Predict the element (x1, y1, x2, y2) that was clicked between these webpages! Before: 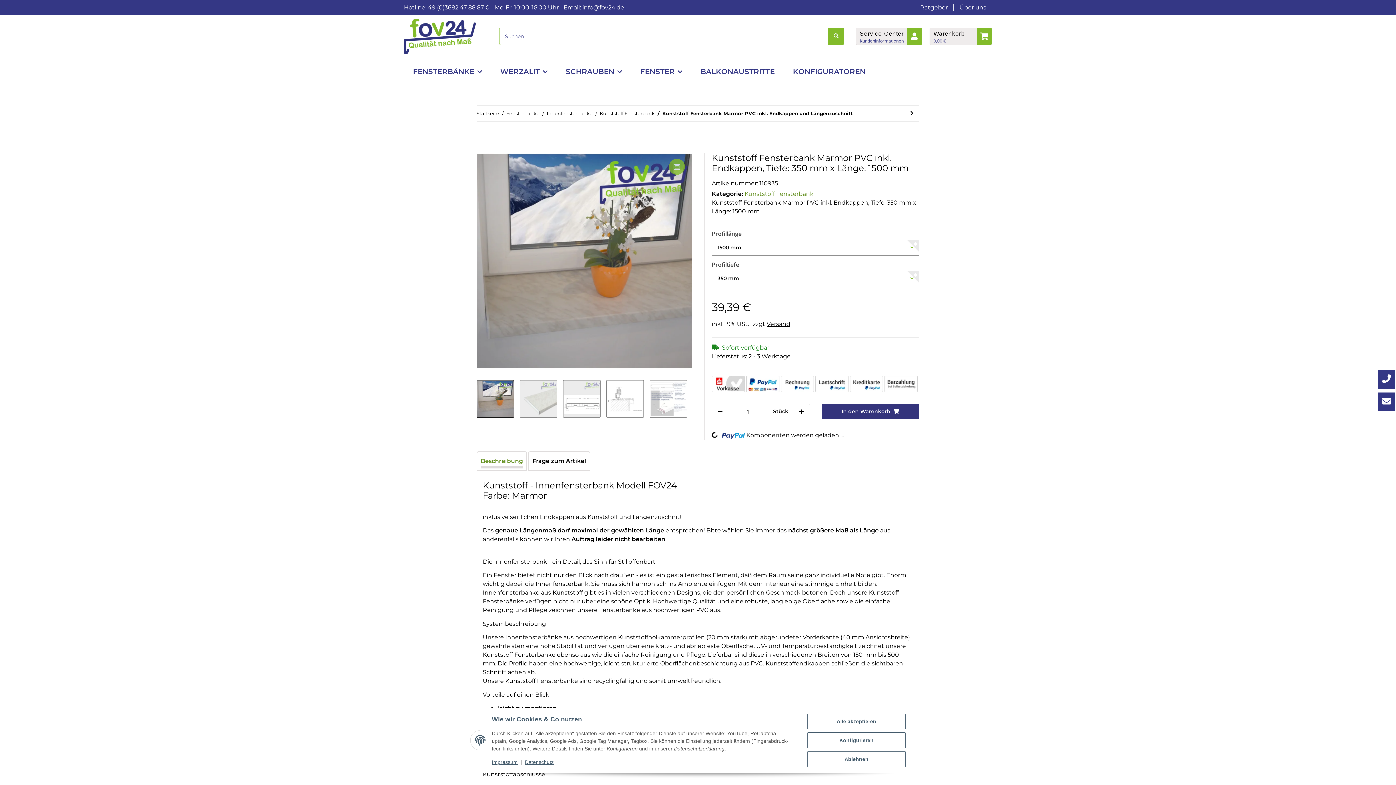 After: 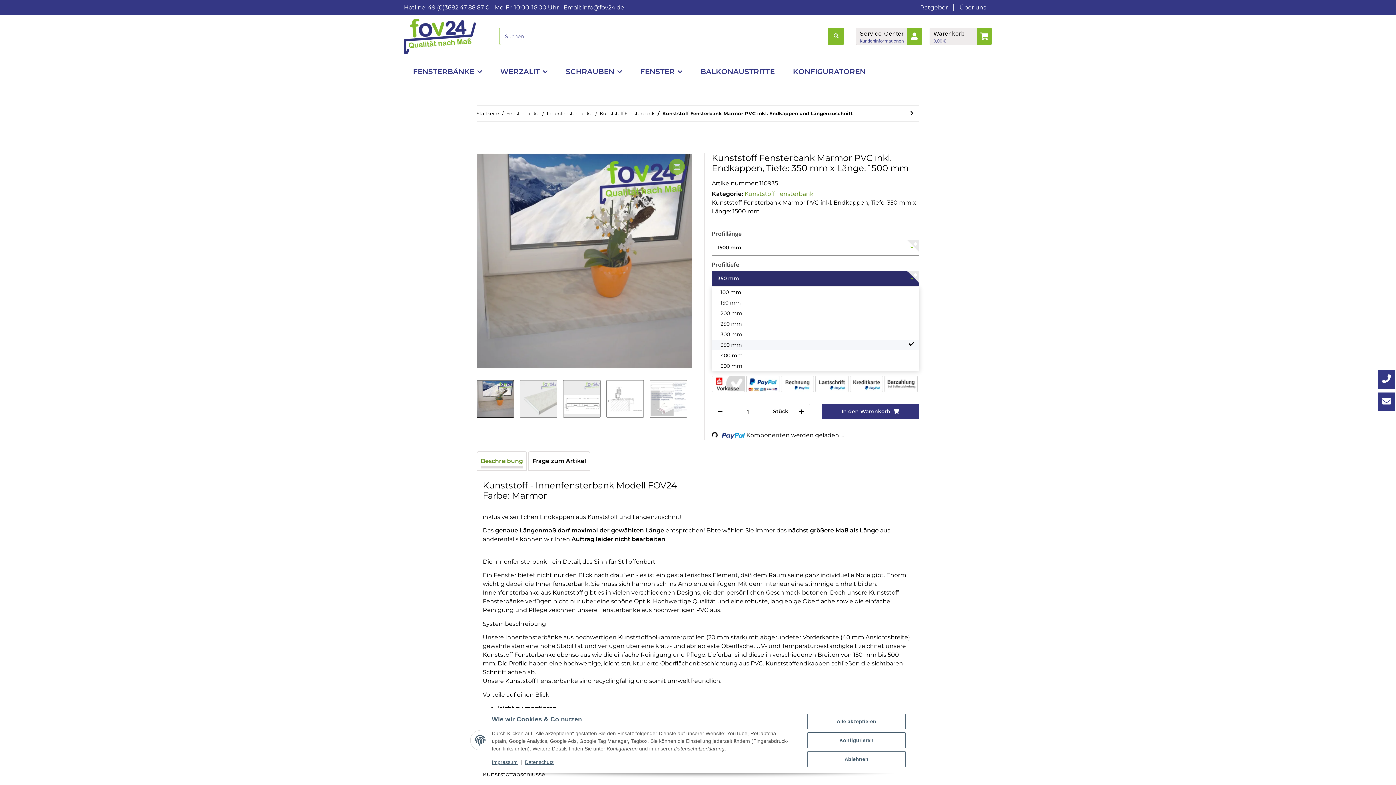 Action: label: 350 mm bbox: (712, 270, 919, 286)